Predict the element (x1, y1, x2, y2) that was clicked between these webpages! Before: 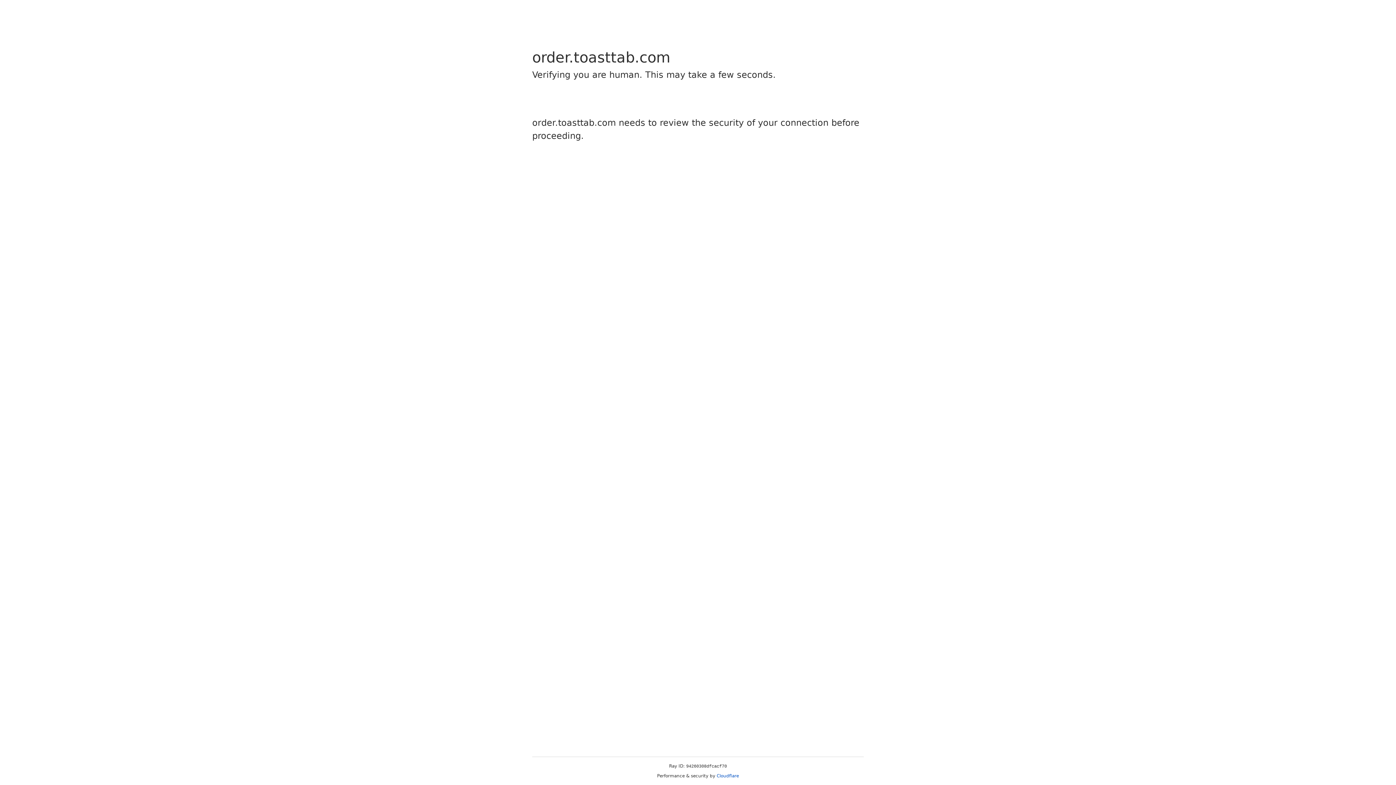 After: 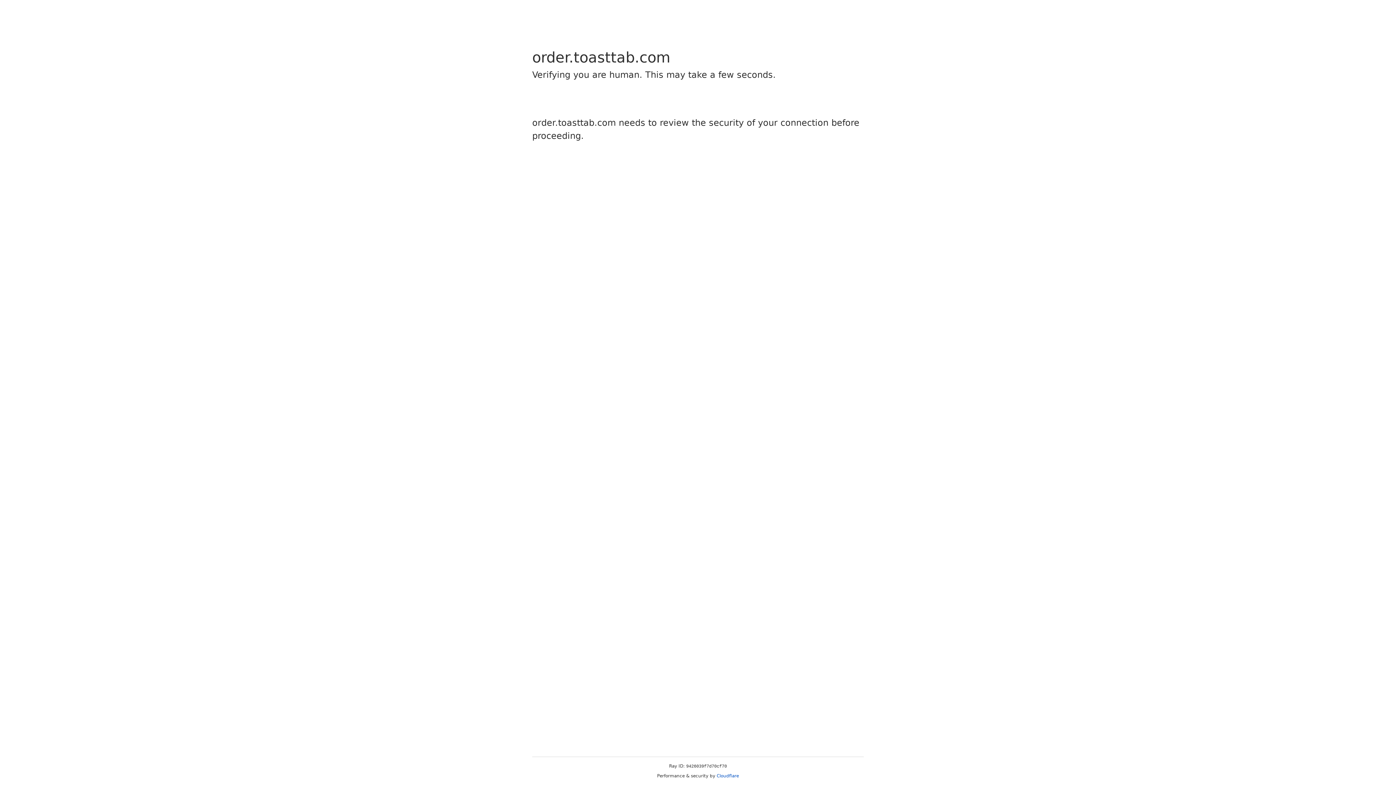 Action: bbox: (716, 773, 739, 778) label: Cloudflare